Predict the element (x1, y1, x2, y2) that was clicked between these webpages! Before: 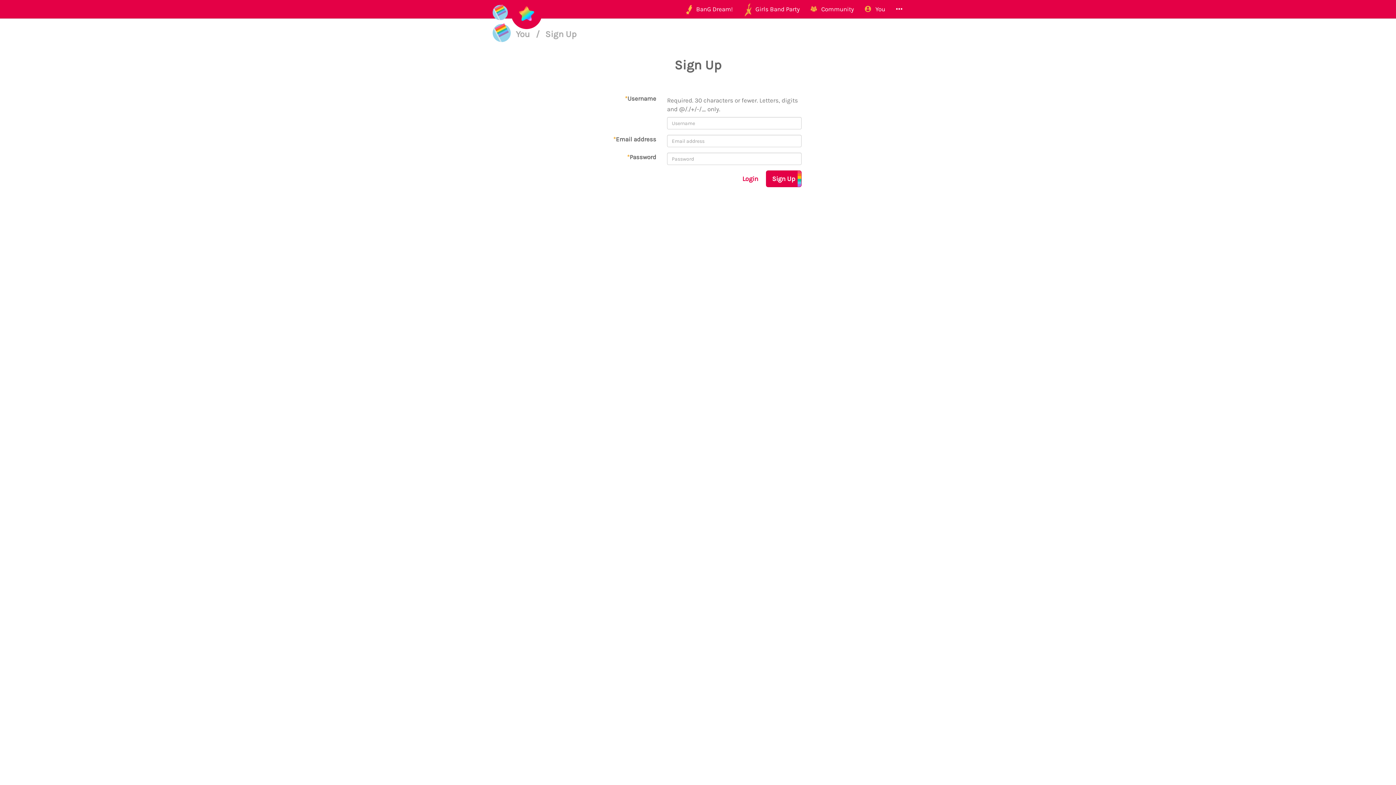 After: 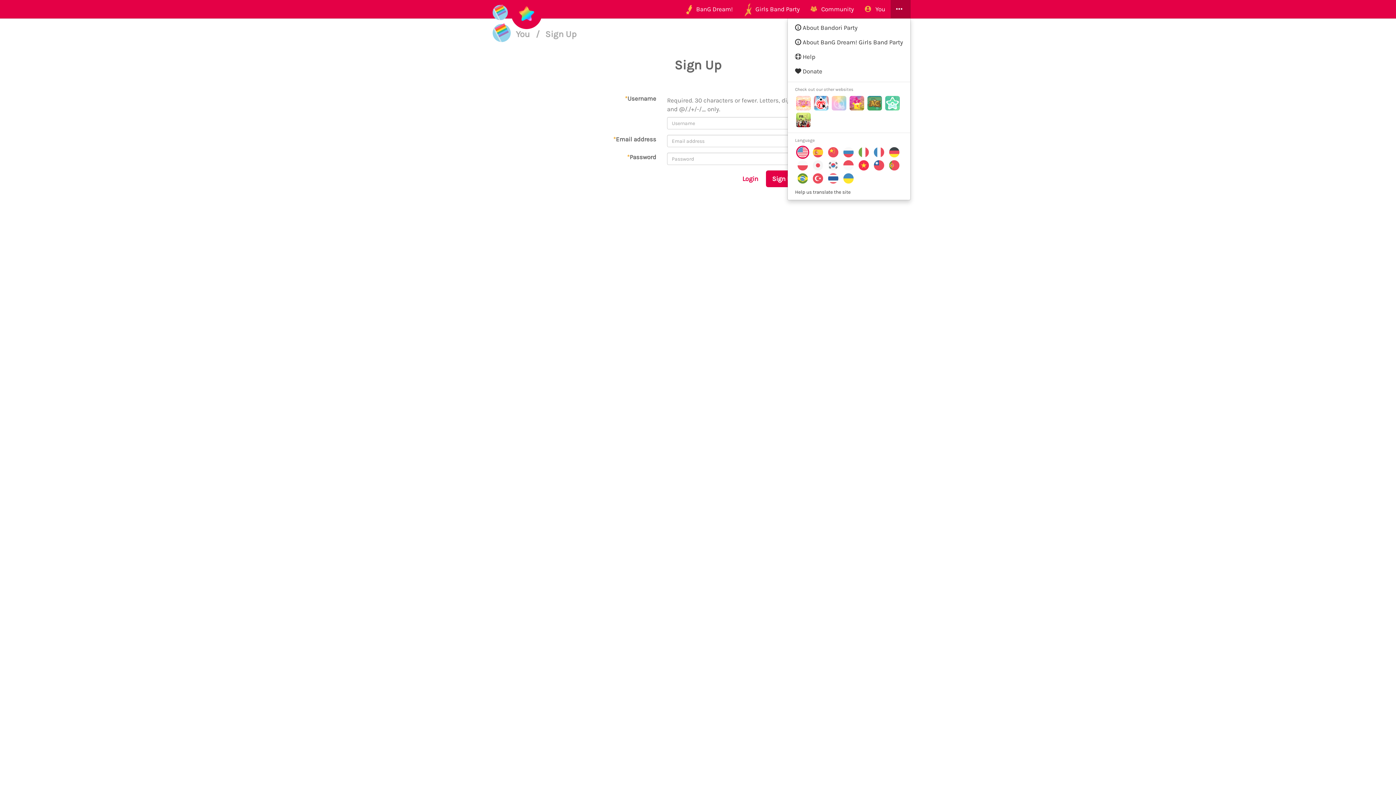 Action: label:    bbox: (890, 0, 910, 18)